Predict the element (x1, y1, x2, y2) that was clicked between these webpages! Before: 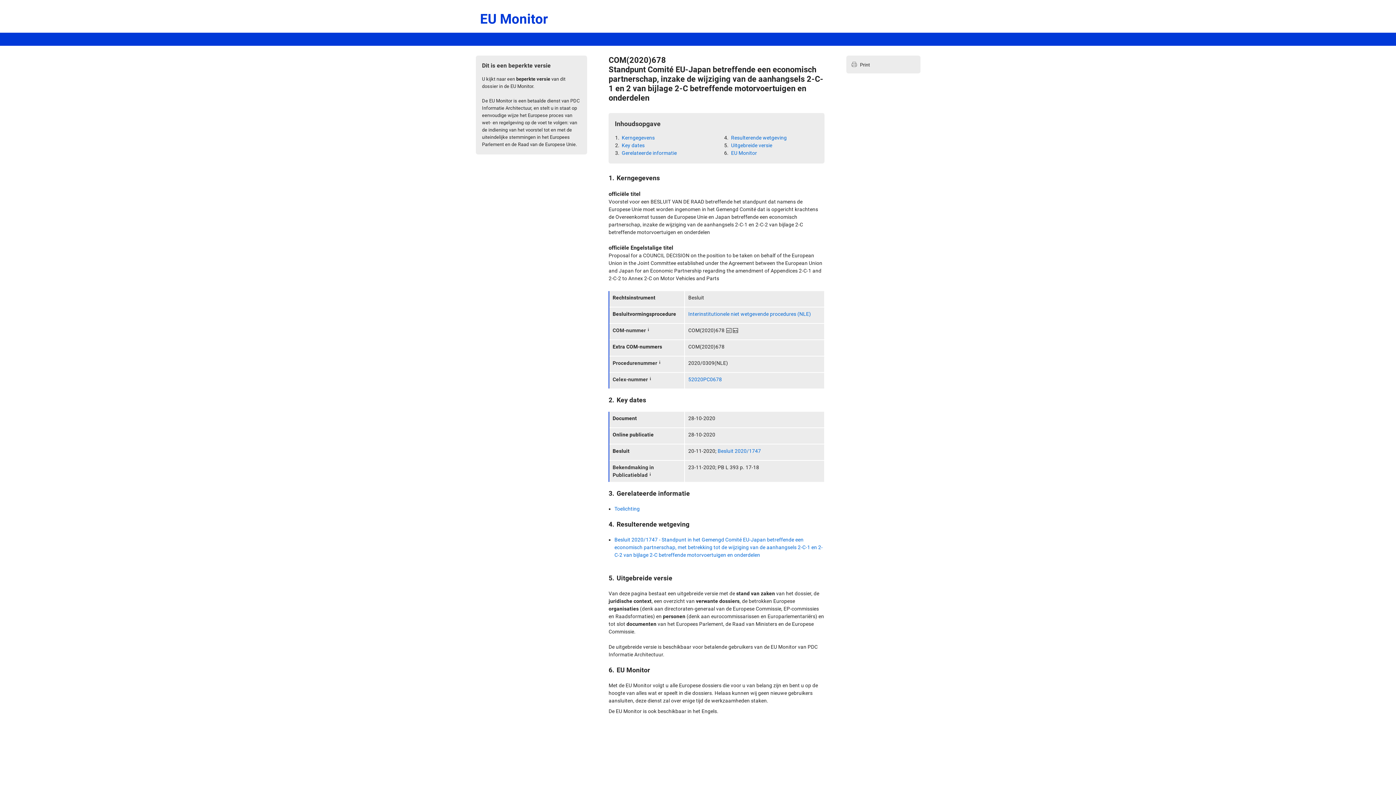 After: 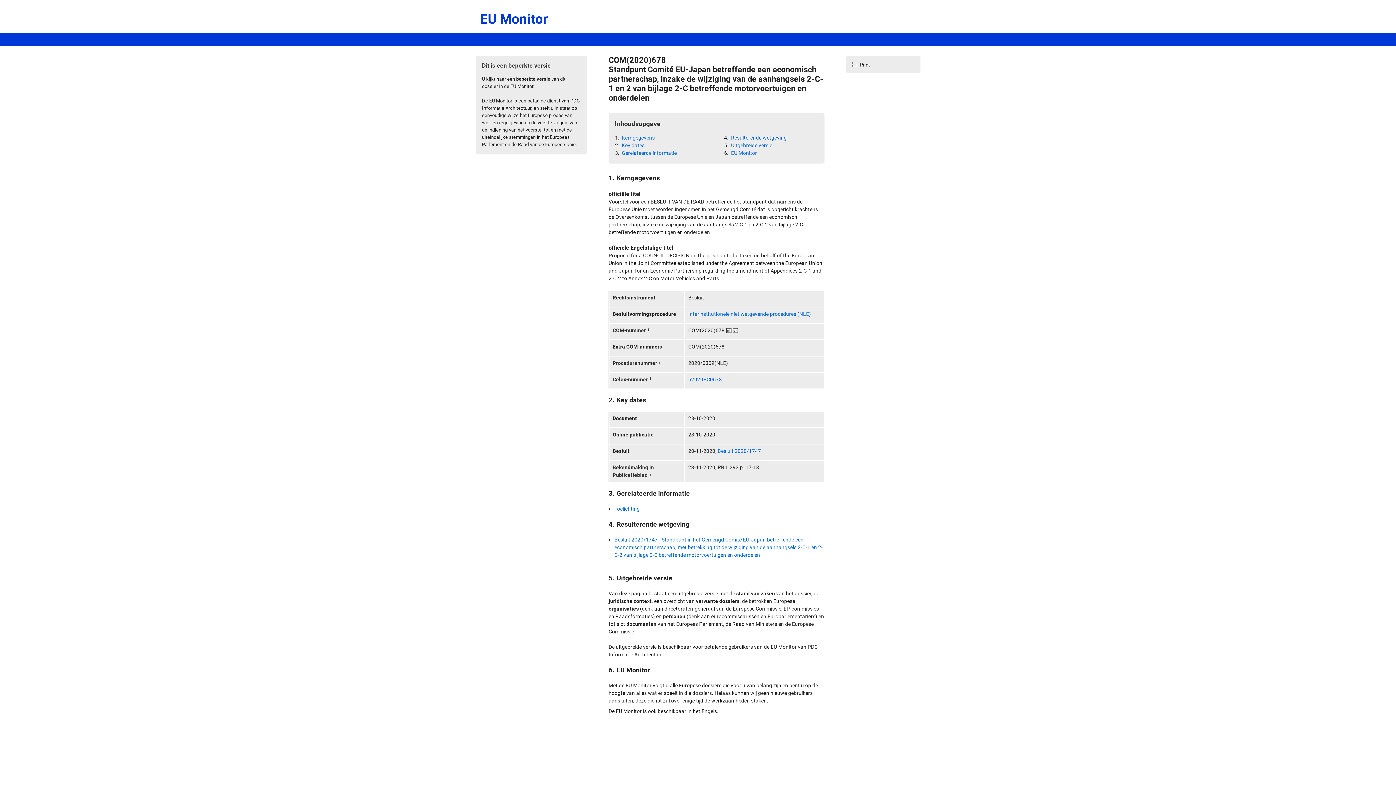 Action: bbox: (612, 376, 651, 382) label: Celex-nummer i